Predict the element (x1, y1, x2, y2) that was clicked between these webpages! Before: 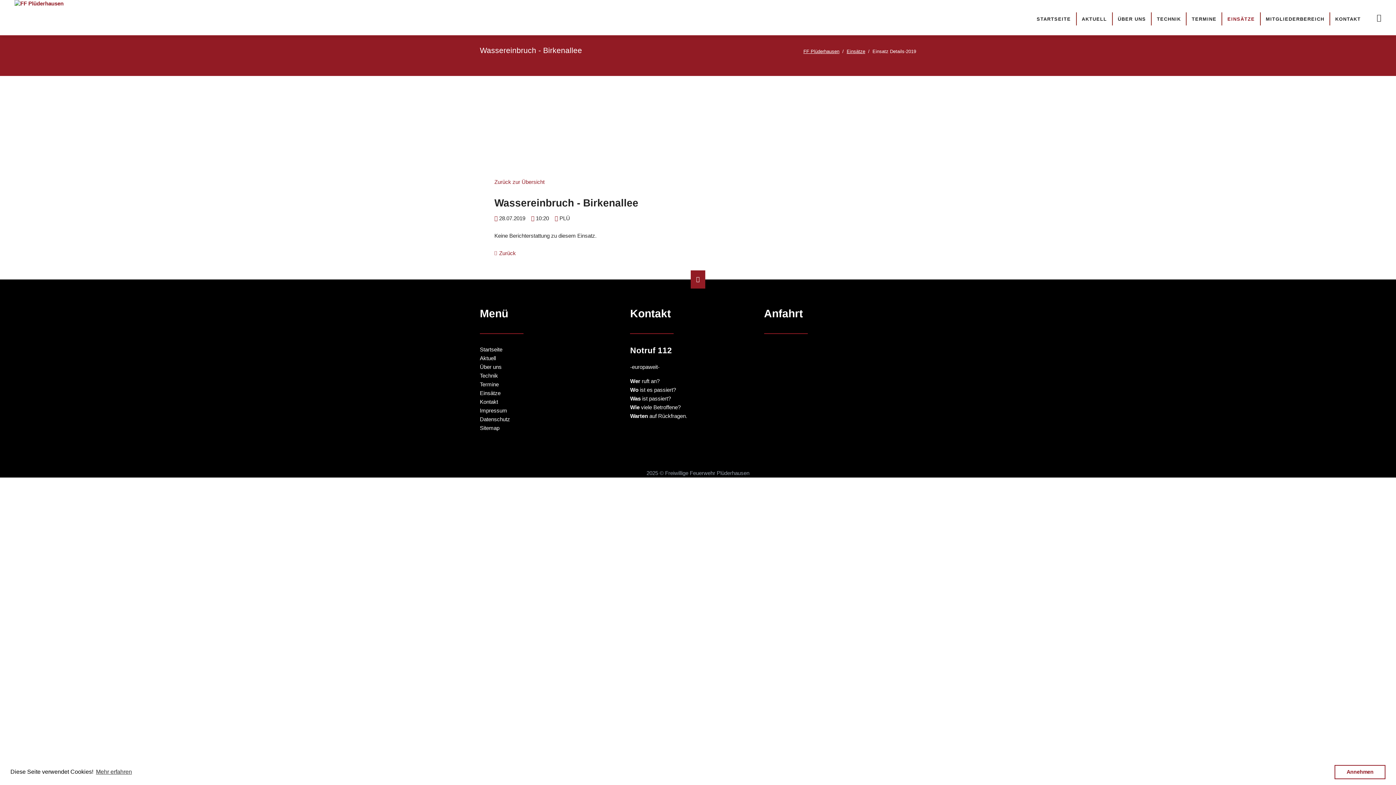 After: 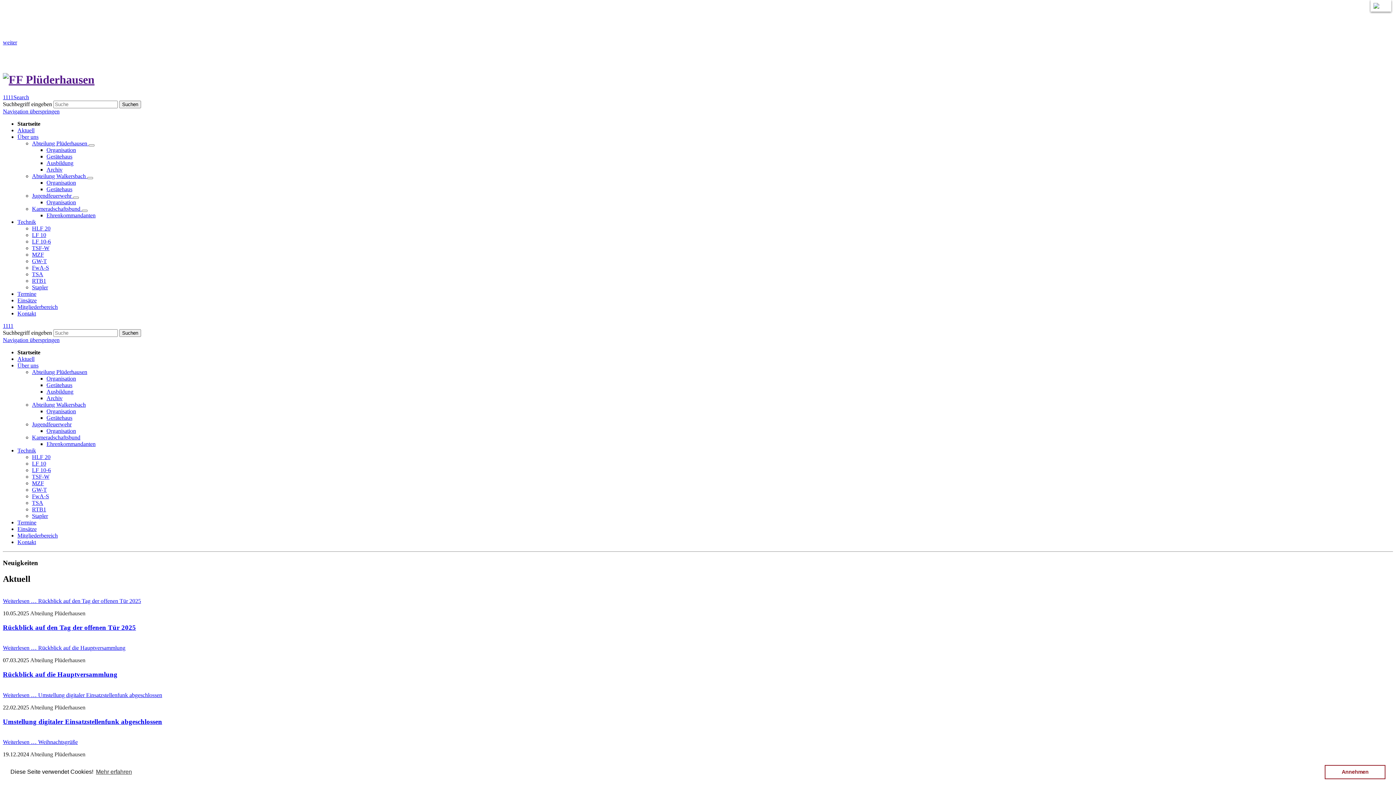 Action: label: FF Plüderhausen bbox: (803, 48, 839, 54)